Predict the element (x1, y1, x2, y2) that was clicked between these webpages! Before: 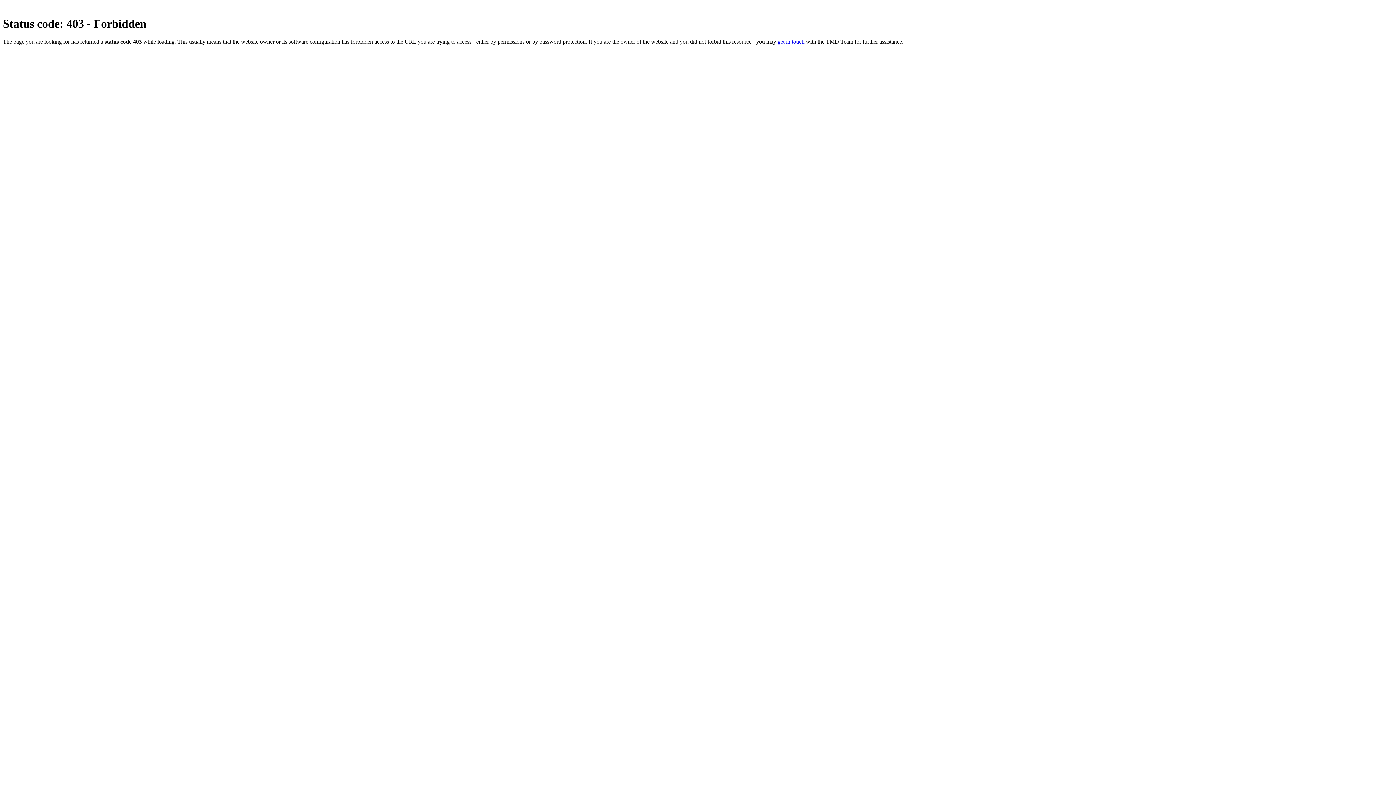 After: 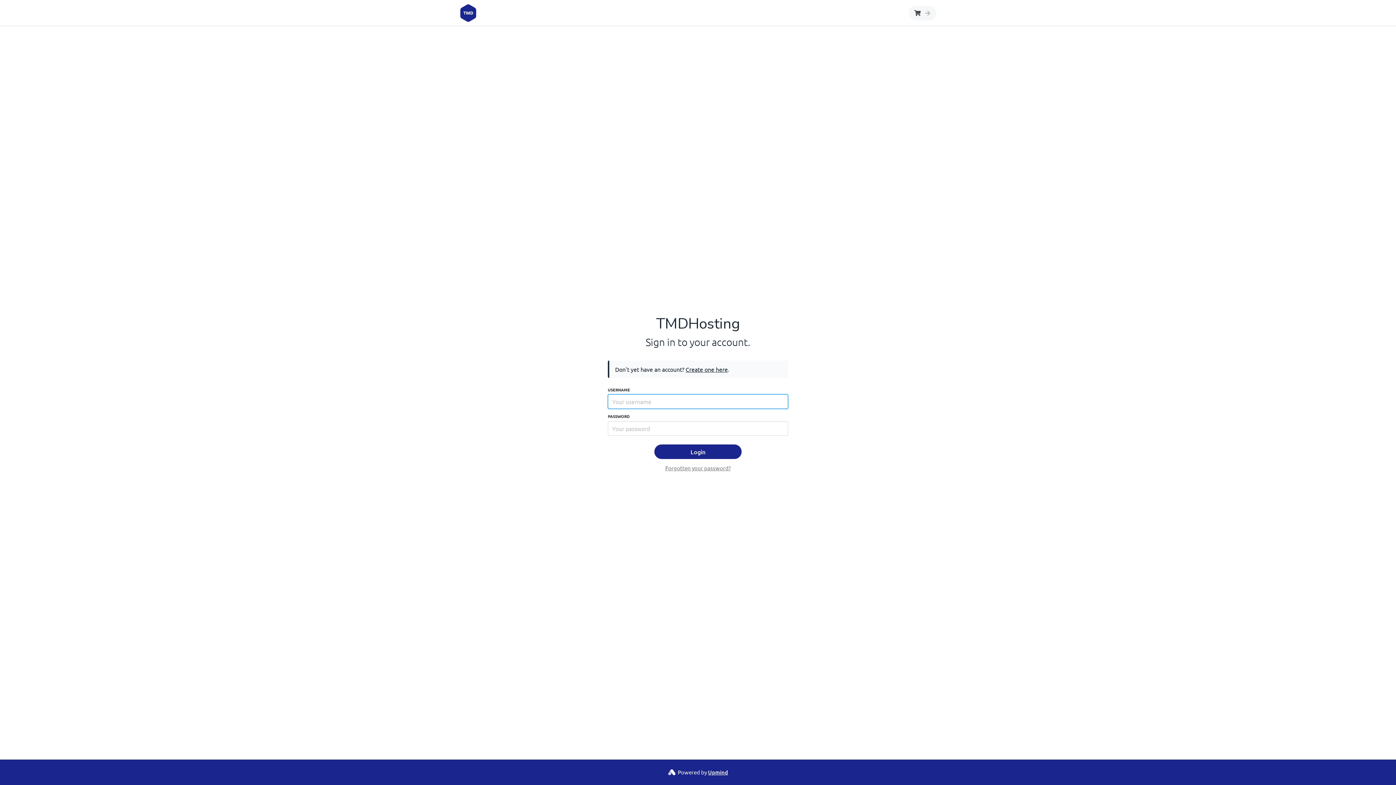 Action: label: get in touch bbox: (777, 38, 804, 44)